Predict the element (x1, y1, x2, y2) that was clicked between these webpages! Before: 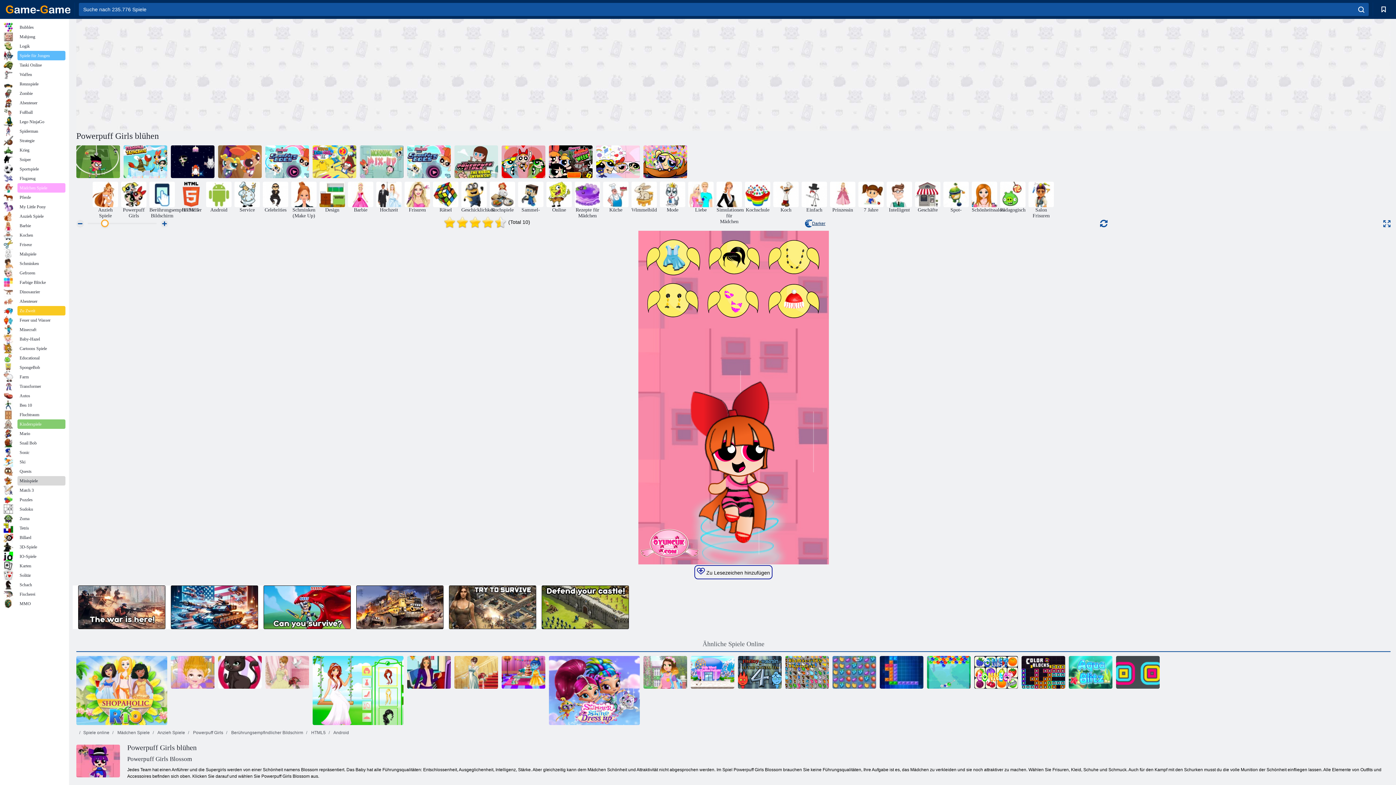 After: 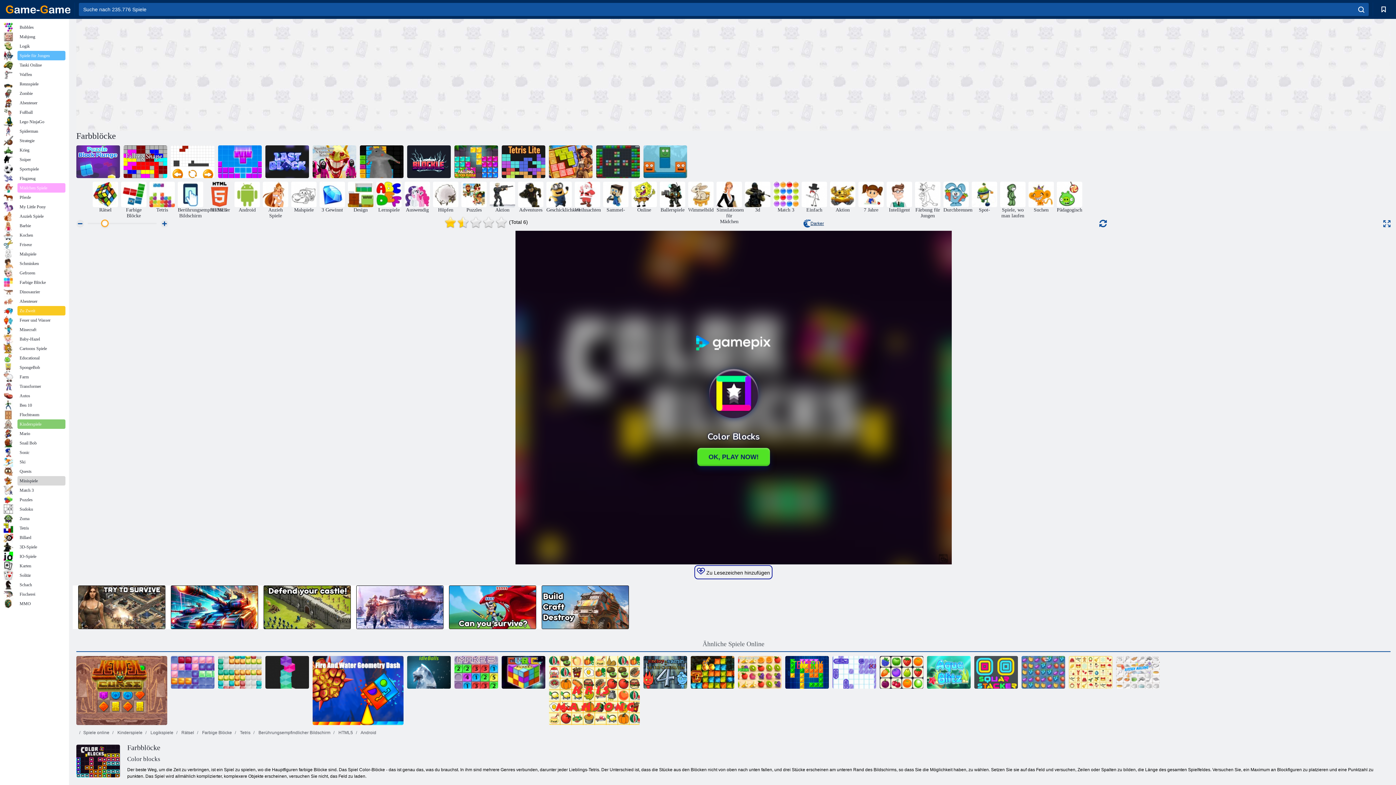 Action: bbox: (1021, 656, 1065, 689) label: Farbblöcke